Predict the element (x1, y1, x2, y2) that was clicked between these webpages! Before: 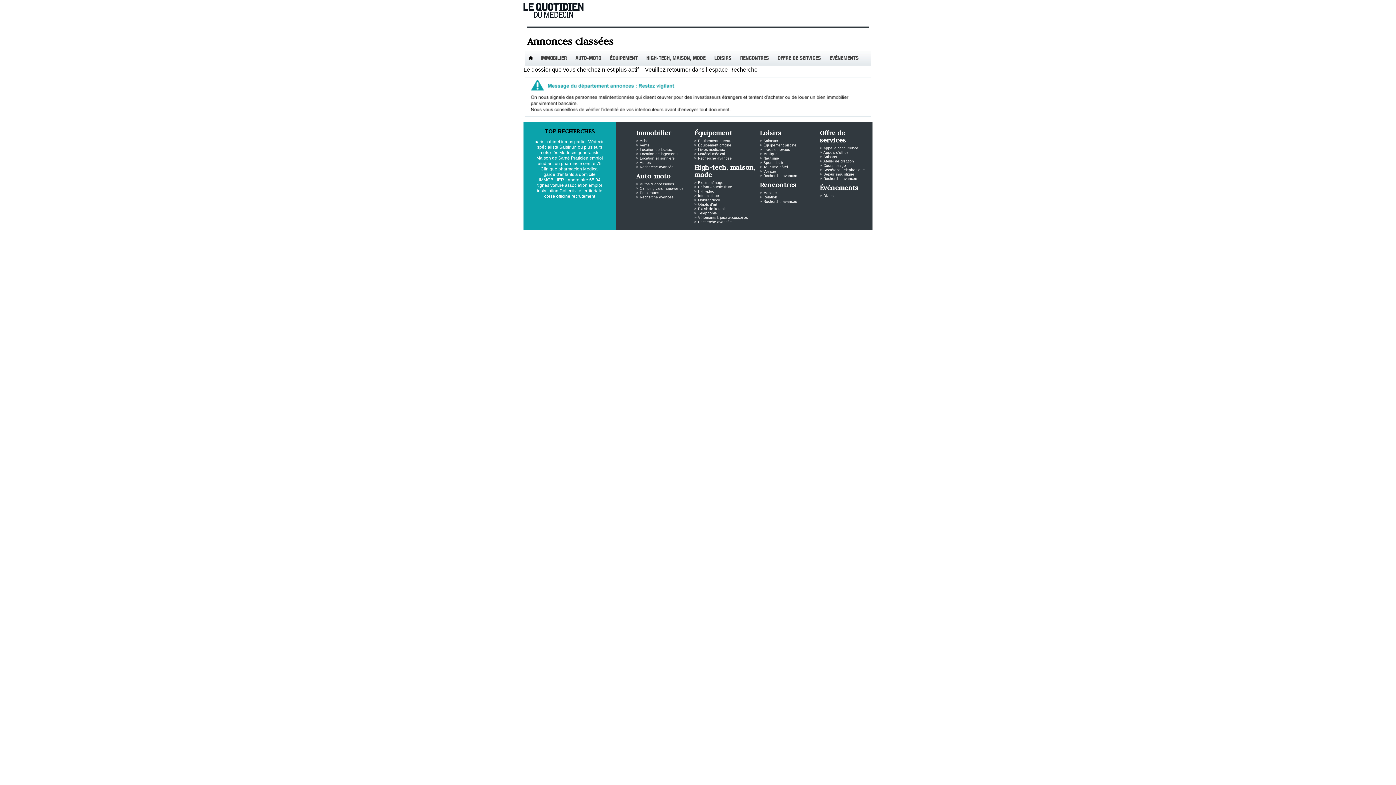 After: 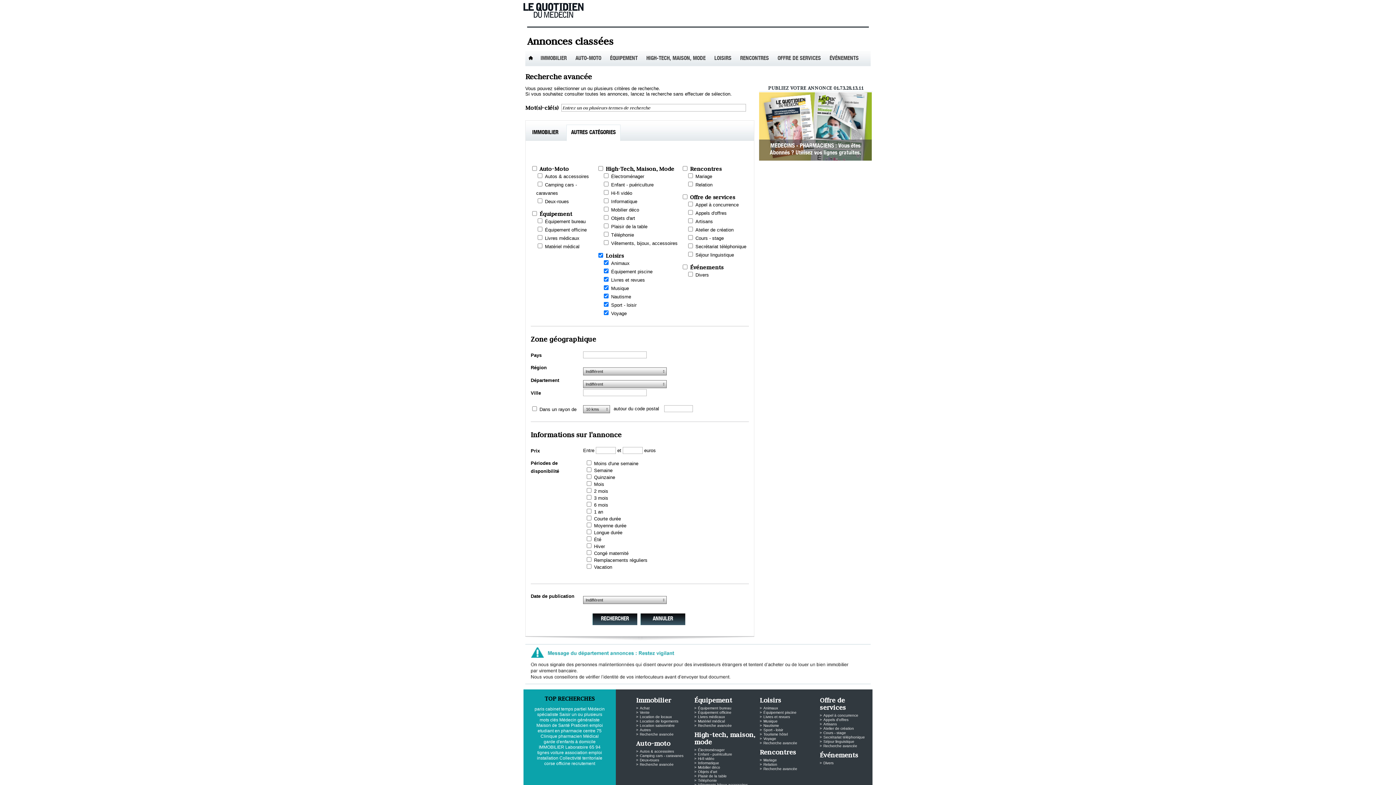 Action: bbox: (763, 173, 797, 177) label: Recherche avancée